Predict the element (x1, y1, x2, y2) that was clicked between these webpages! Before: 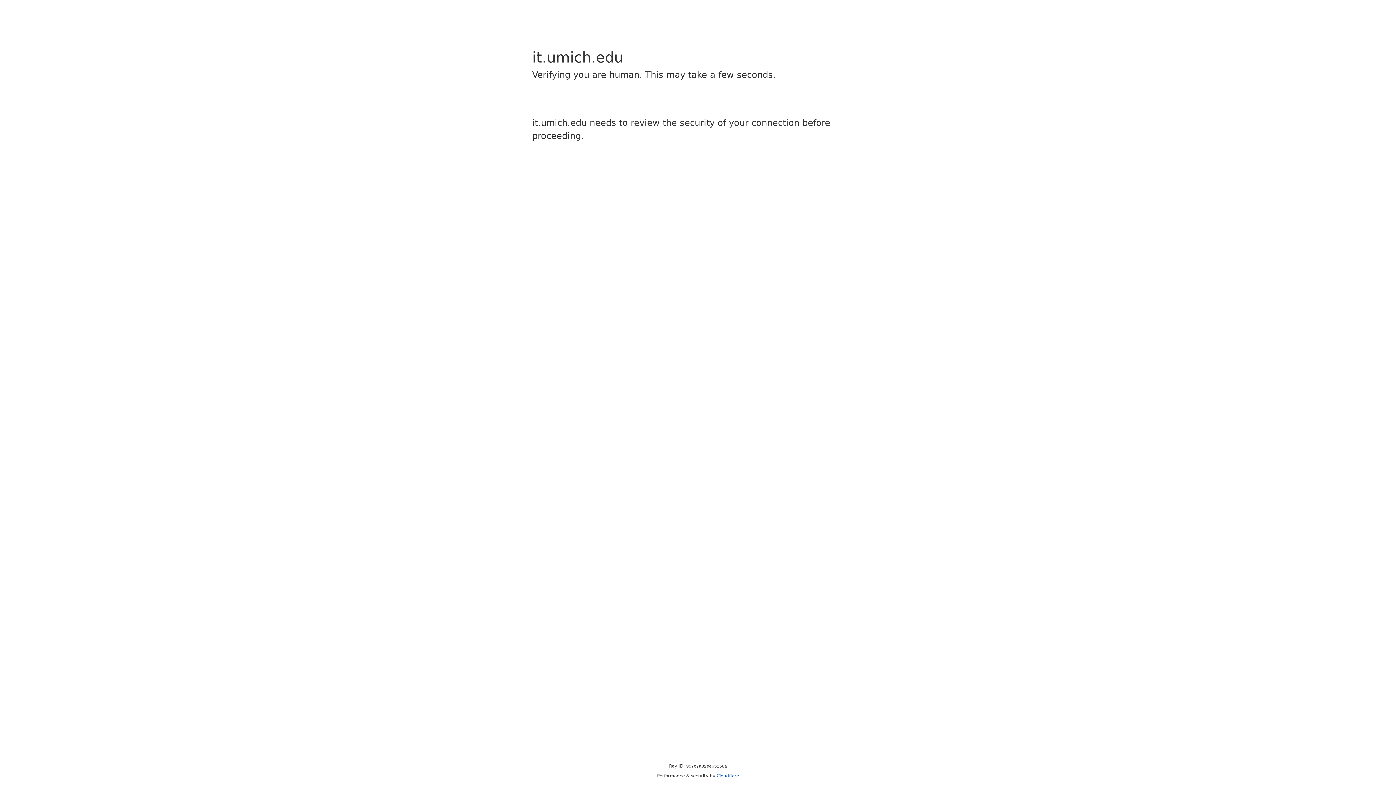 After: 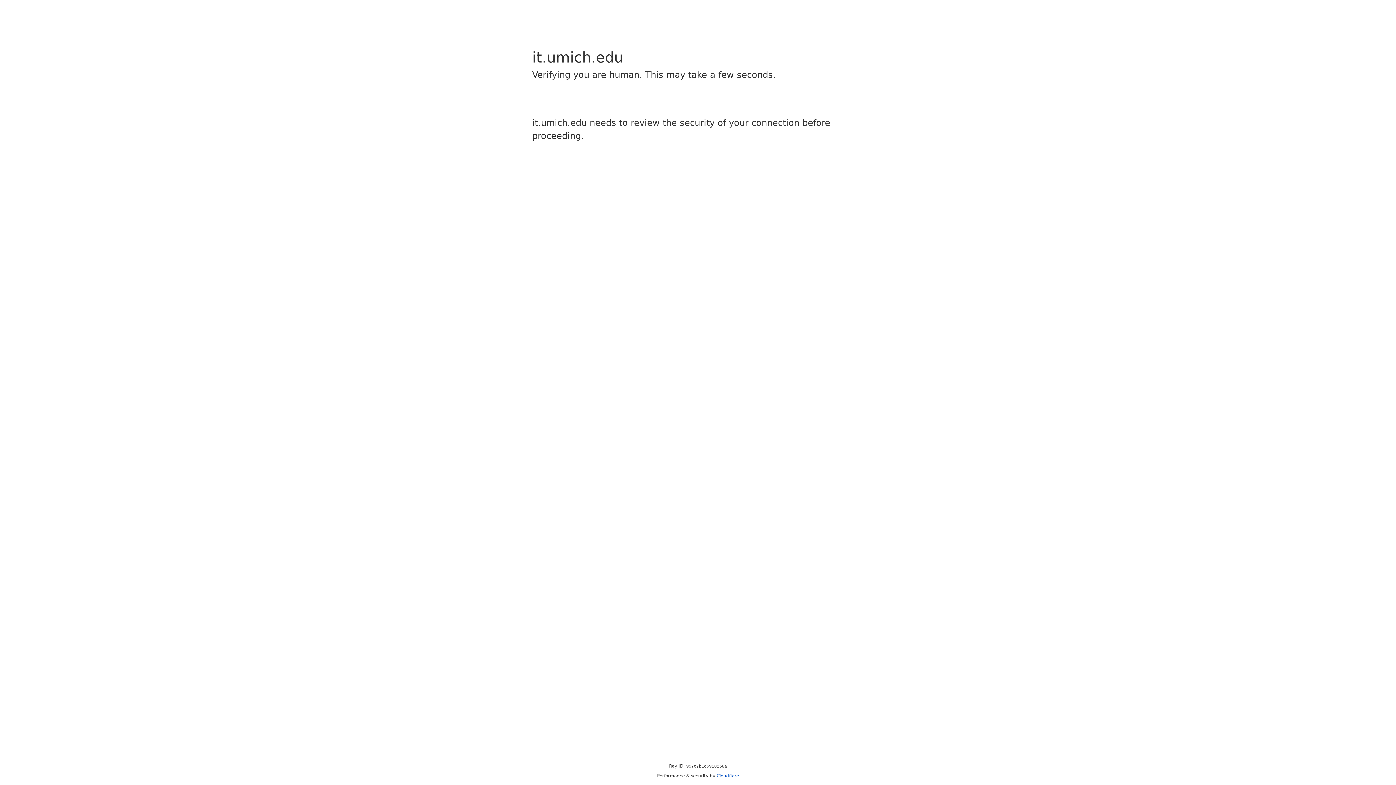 Action: label: Cloudflare bbox: (716, 773, 739, 778)